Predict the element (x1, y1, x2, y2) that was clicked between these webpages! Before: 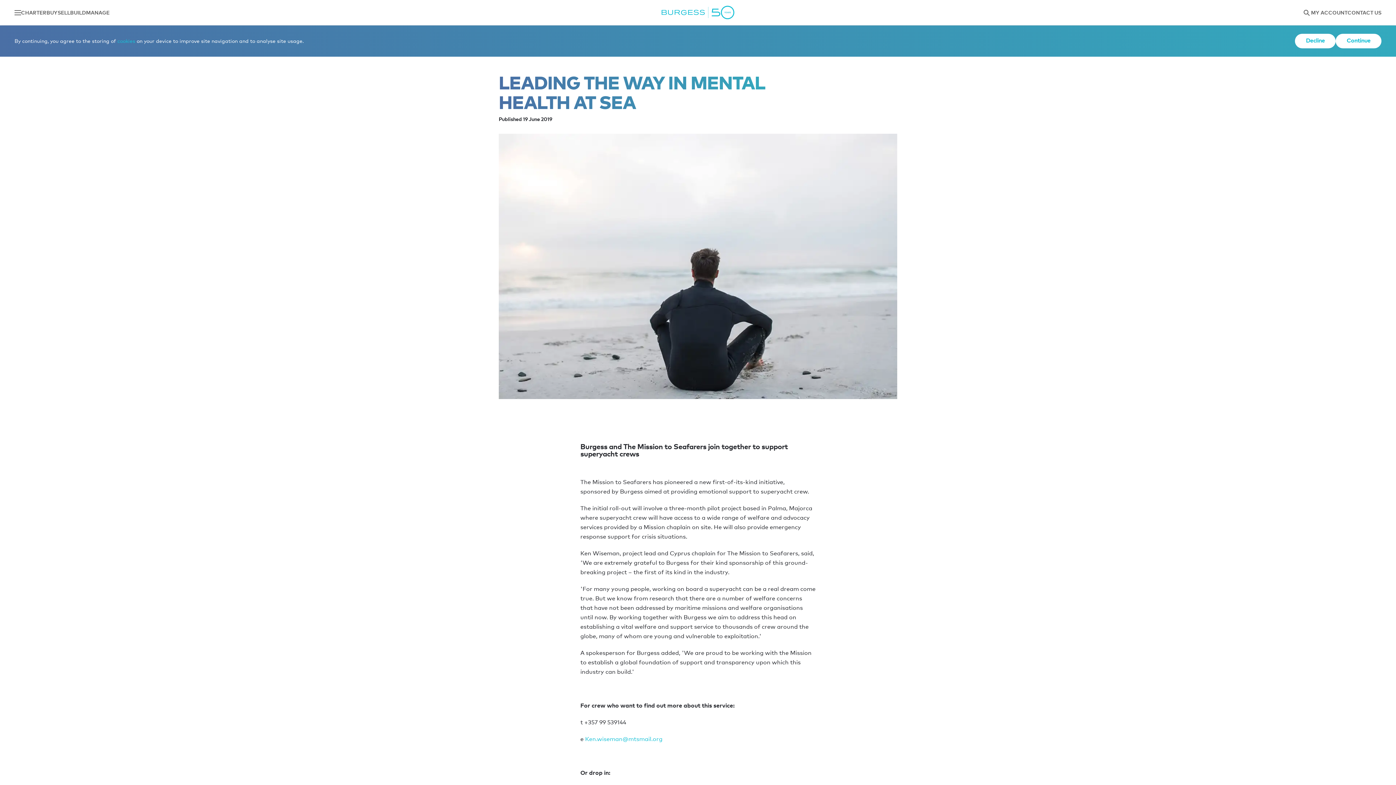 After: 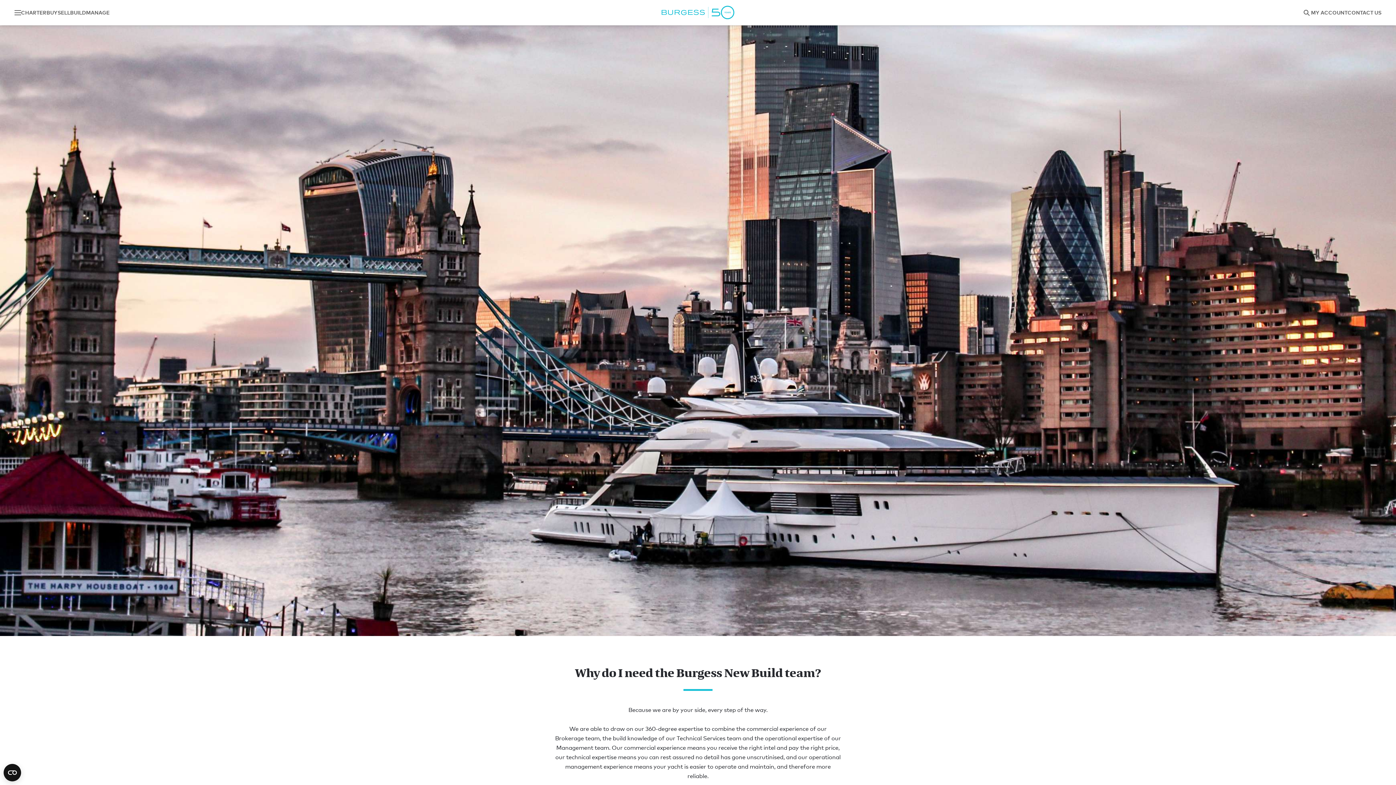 Action: bbox: (70, 10, 86, 14) label: BUILD